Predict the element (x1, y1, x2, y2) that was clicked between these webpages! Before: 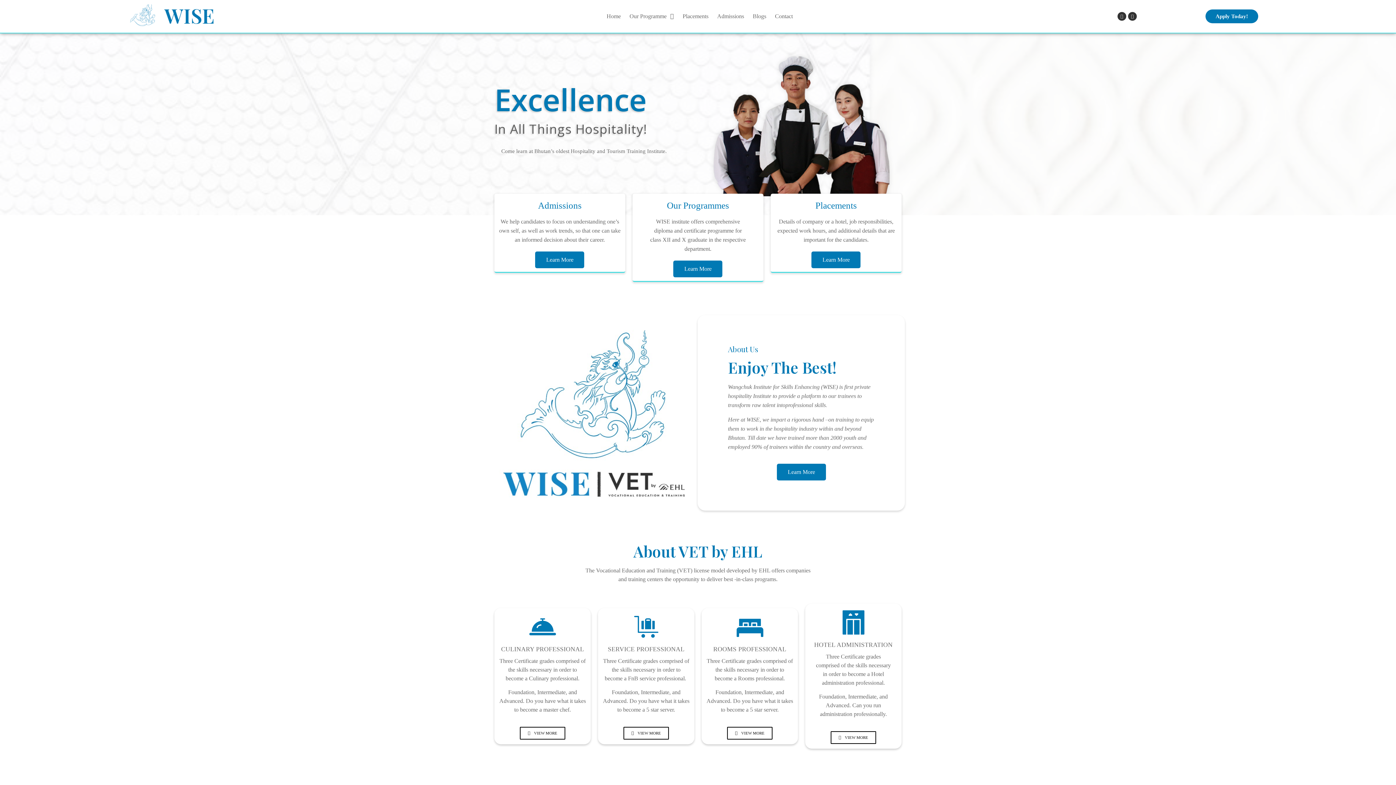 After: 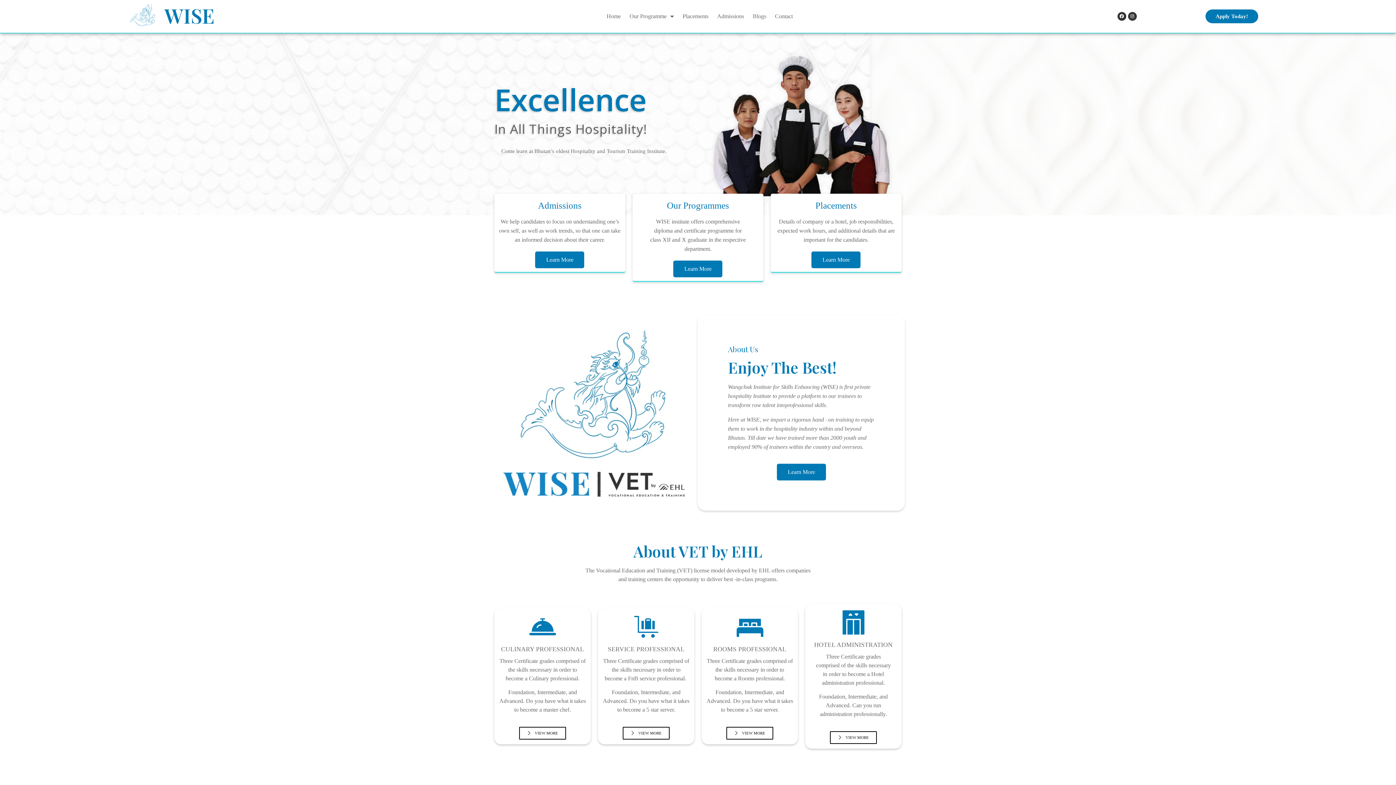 Action: label: Admissions bbox: (713, 8, 748, 24)